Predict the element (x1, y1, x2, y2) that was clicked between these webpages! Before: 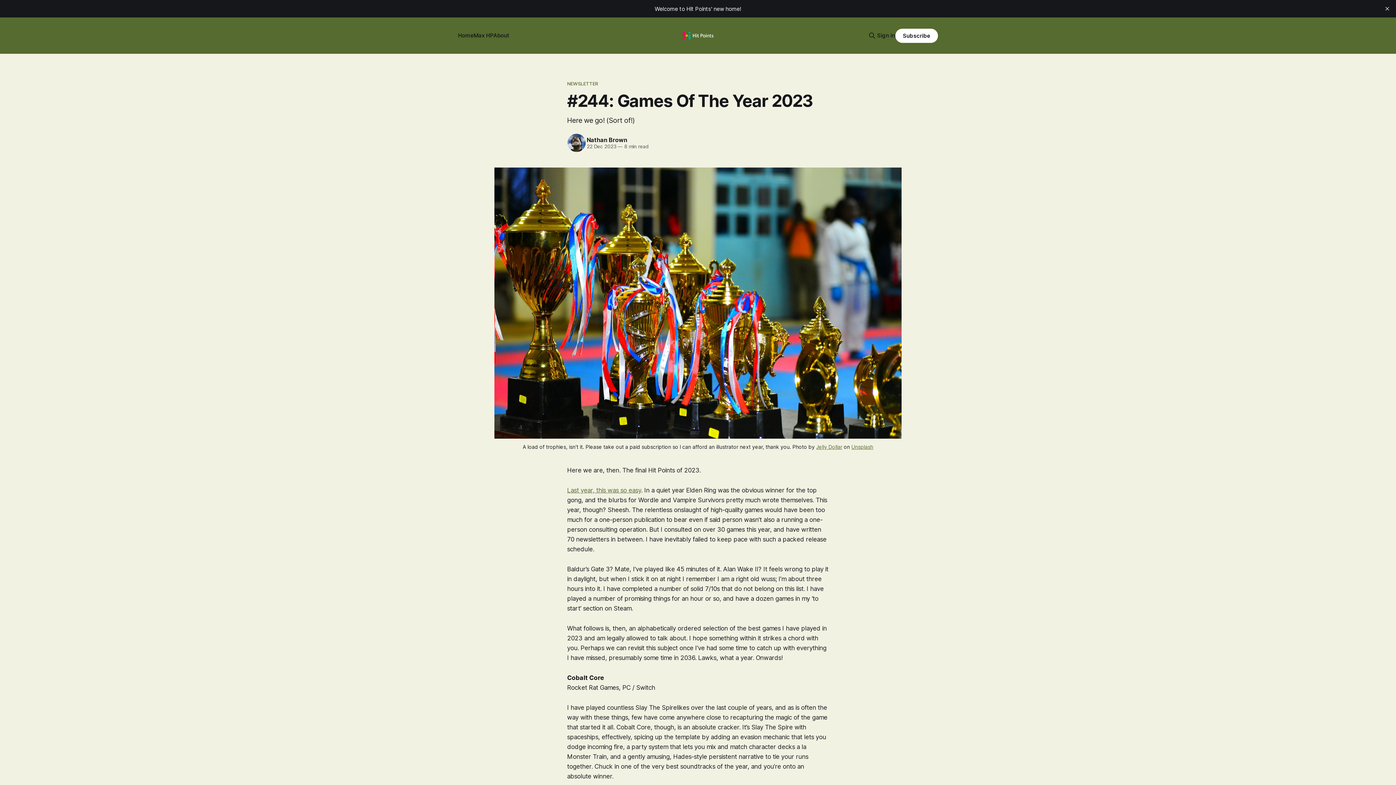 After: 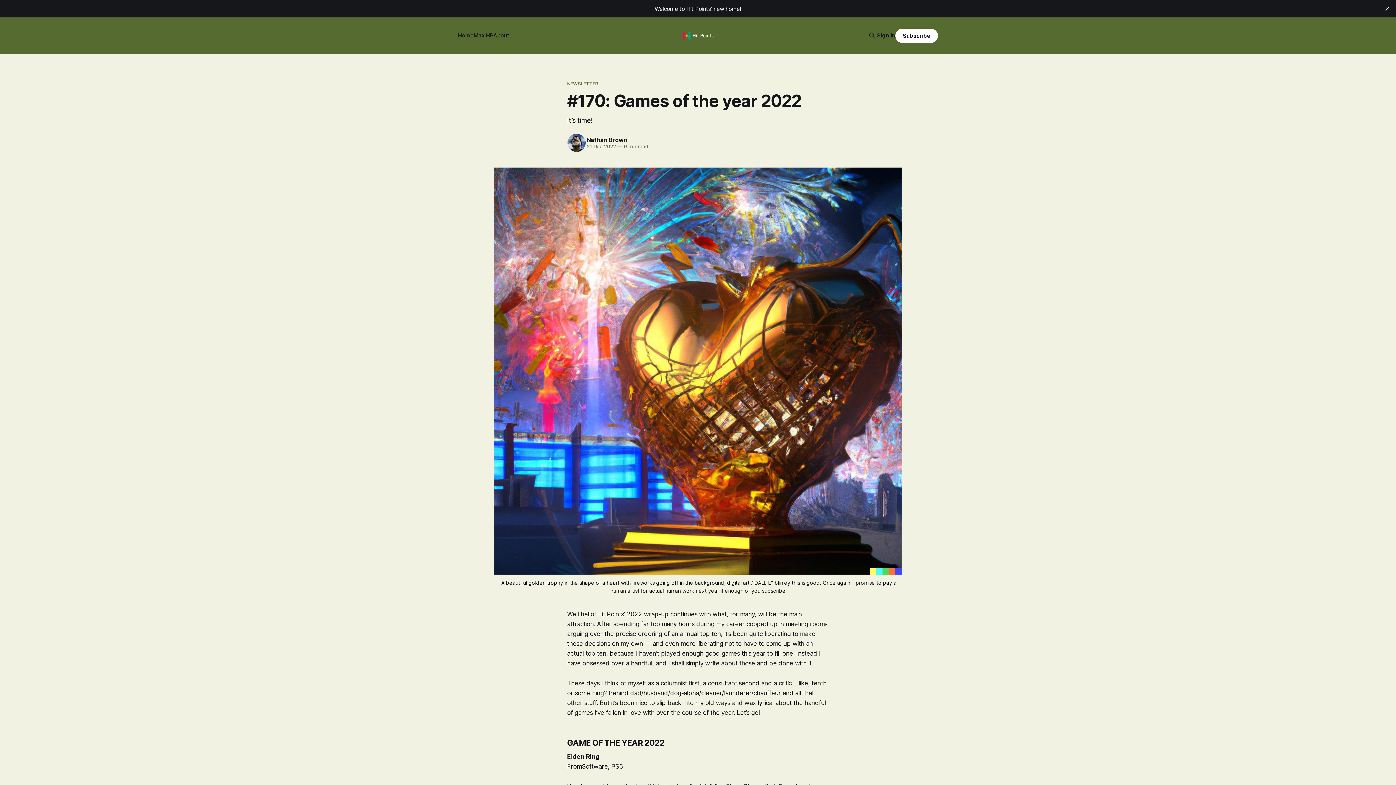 Action: bbox: (567, 487, 641, 494) label: Last year, this was so easy